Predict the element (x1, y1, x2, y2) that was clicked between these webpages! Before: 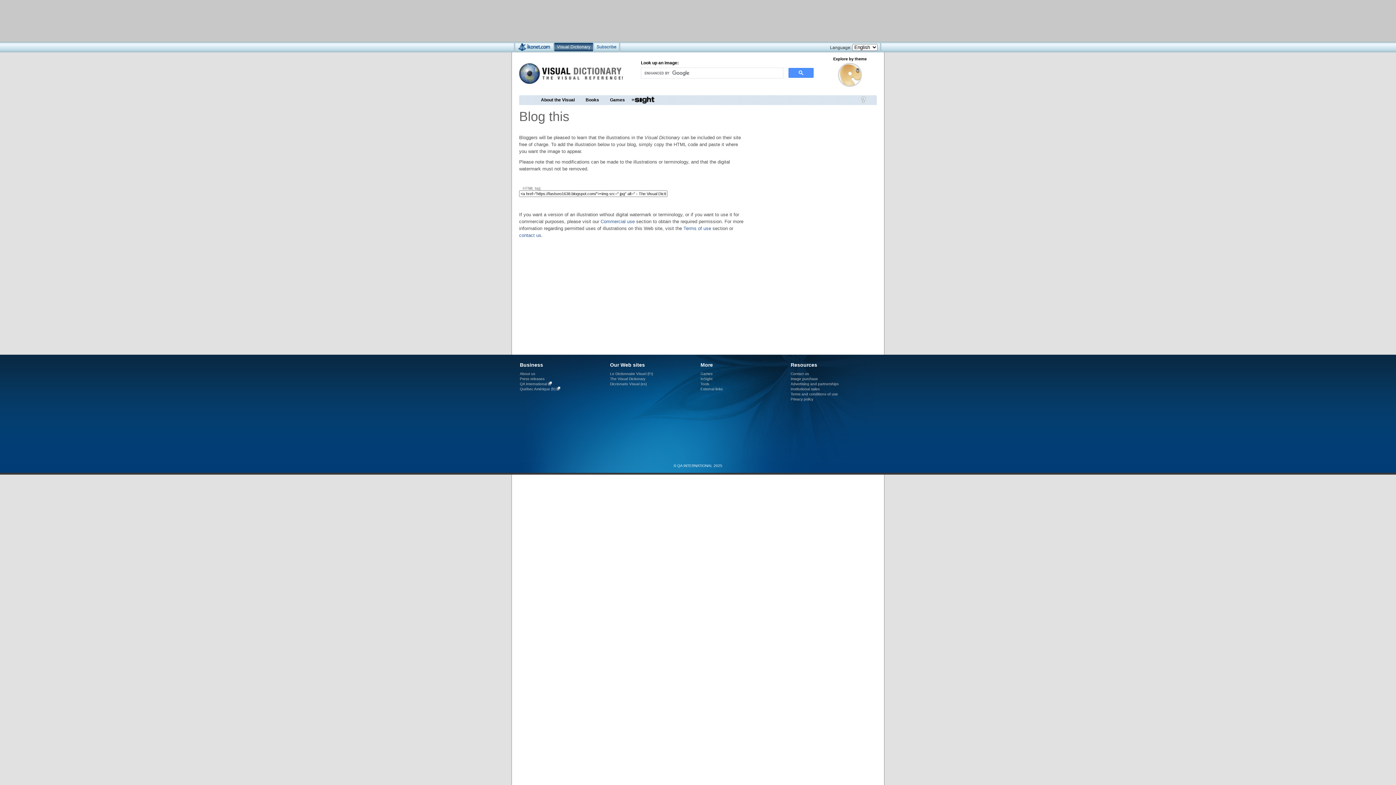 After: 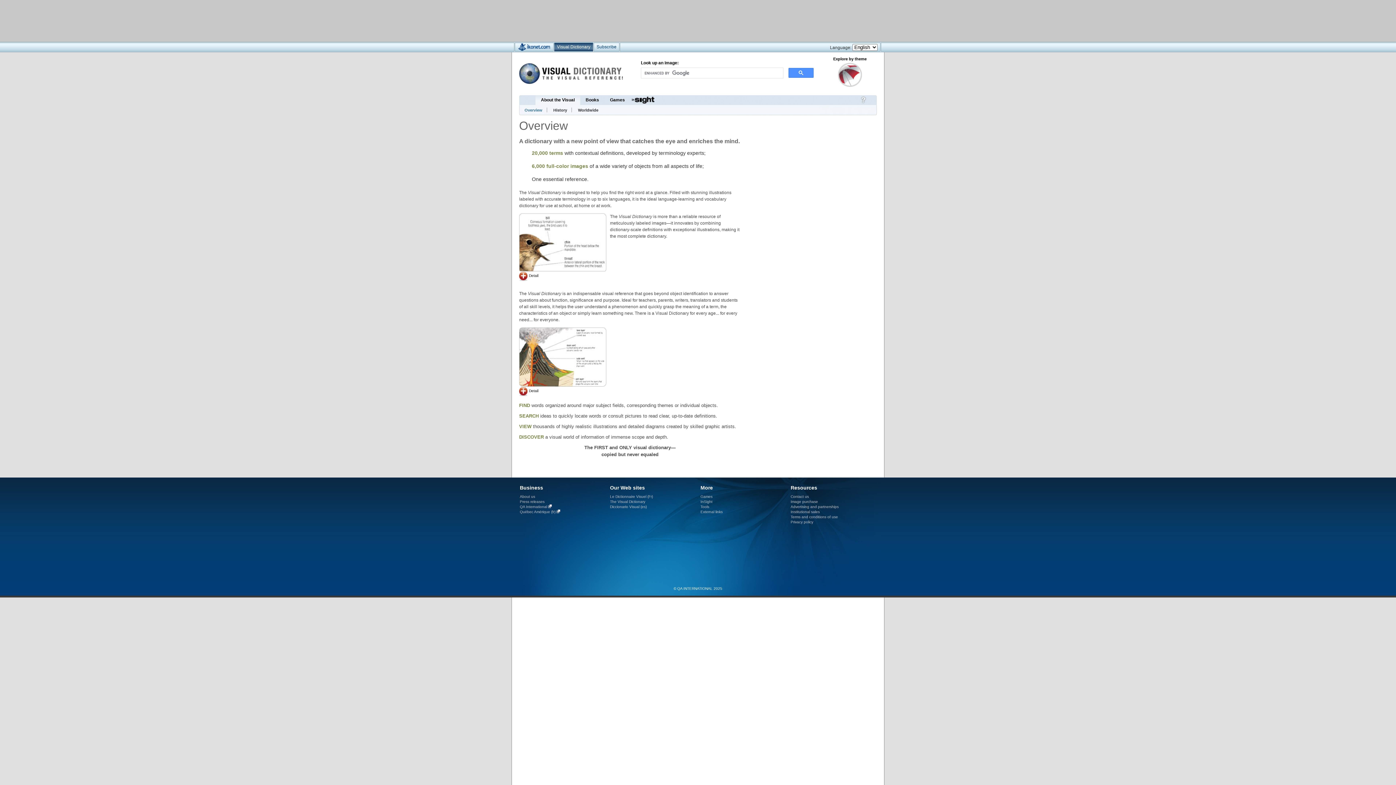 Action: label: About the Visual bbox: (535, 95, 580, 104)